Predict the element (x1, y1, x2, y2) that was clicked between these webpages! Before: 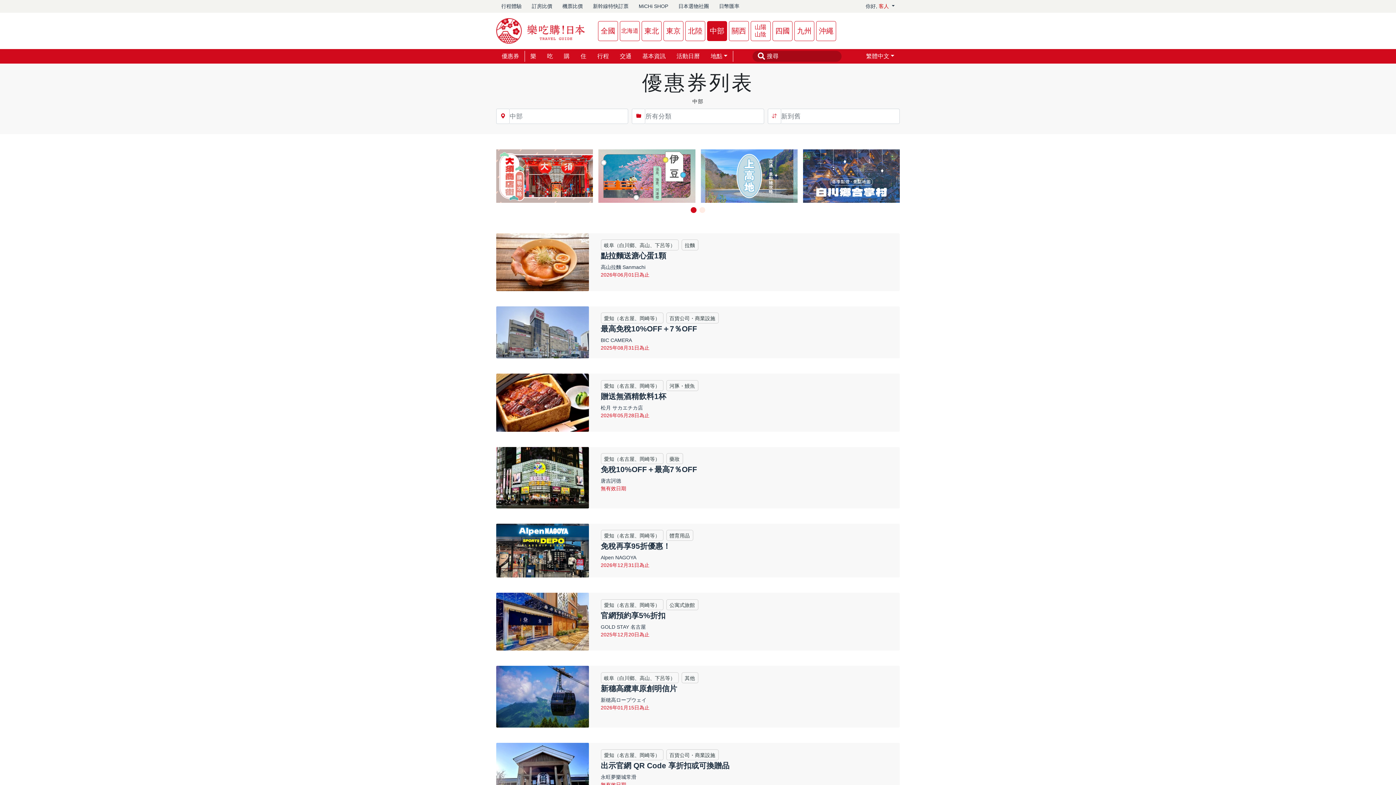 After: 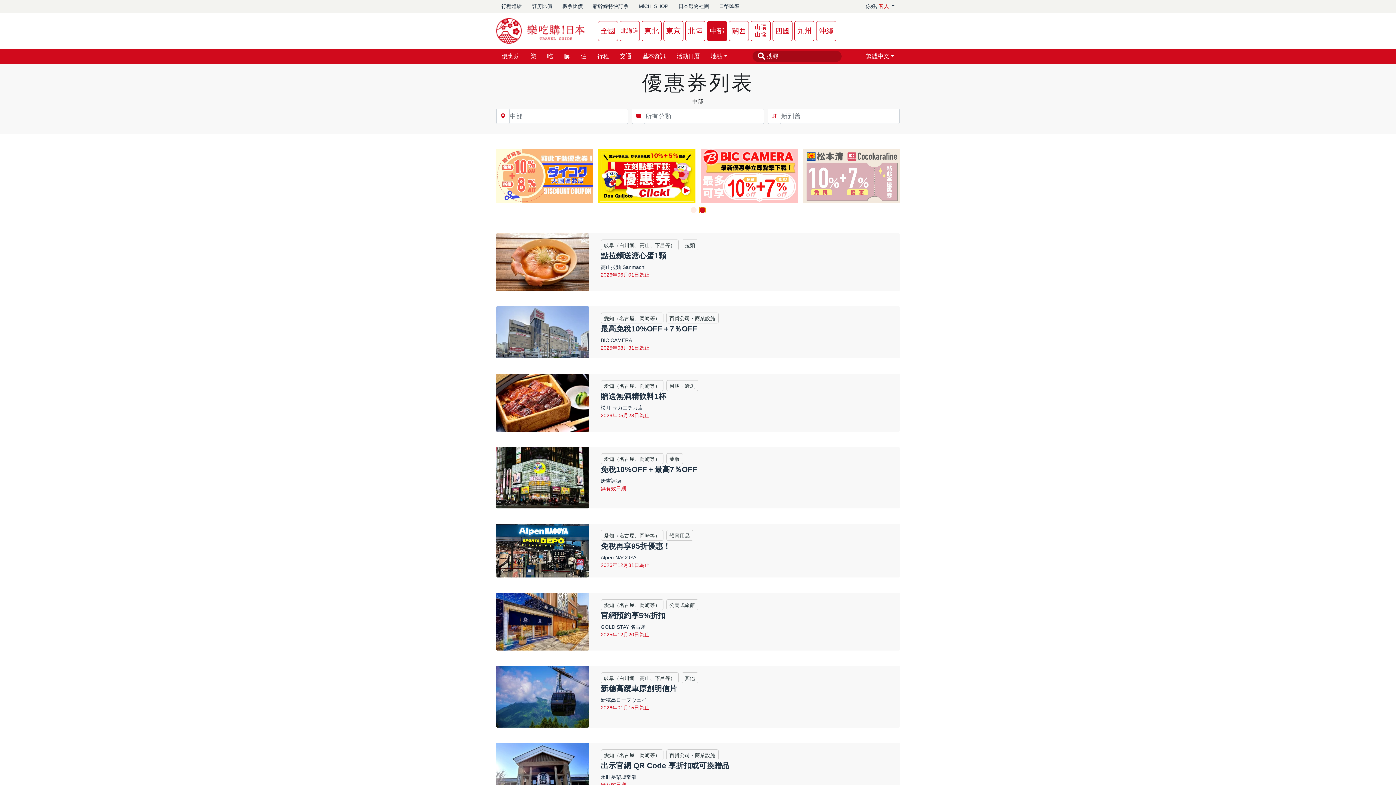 Action: label: Go to slide 2 bbox: (699, 207, 705, 212)